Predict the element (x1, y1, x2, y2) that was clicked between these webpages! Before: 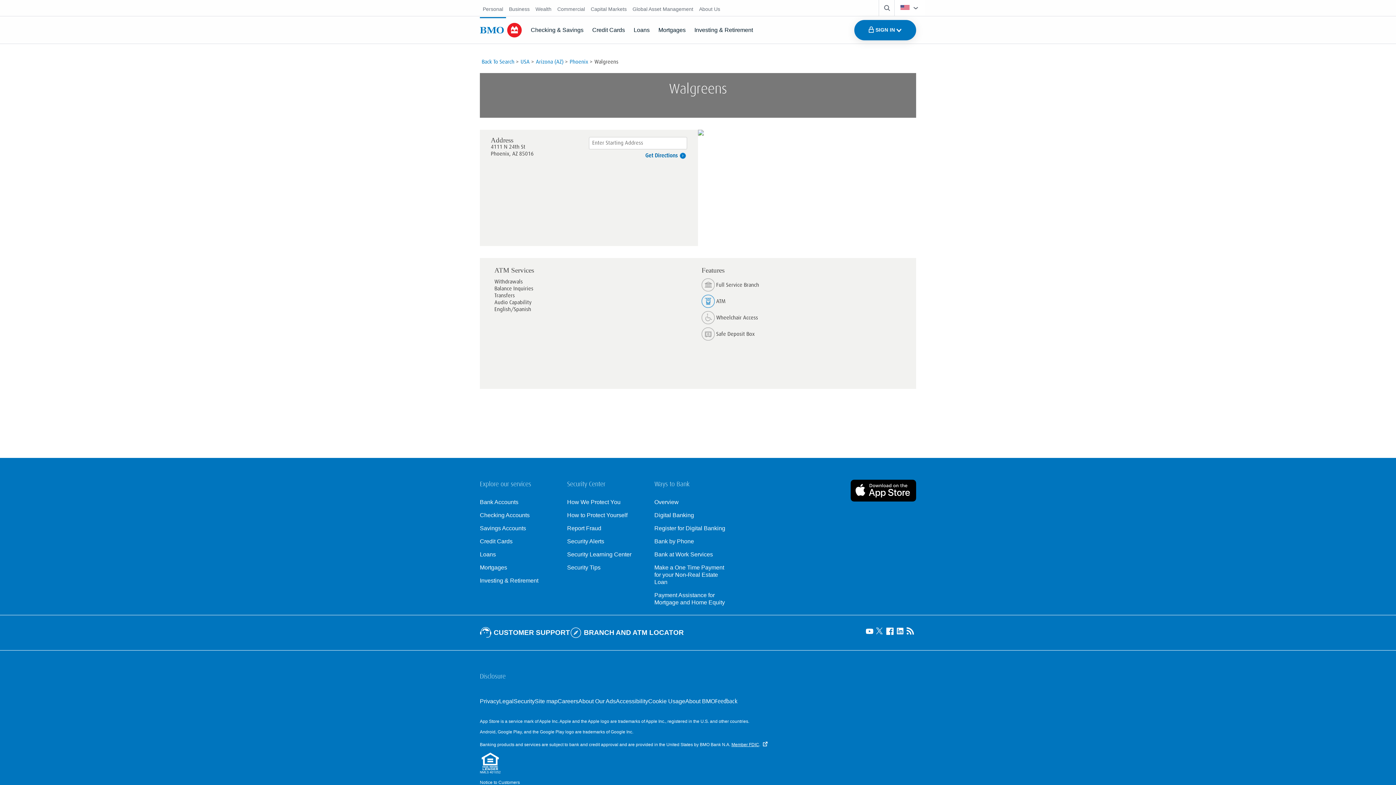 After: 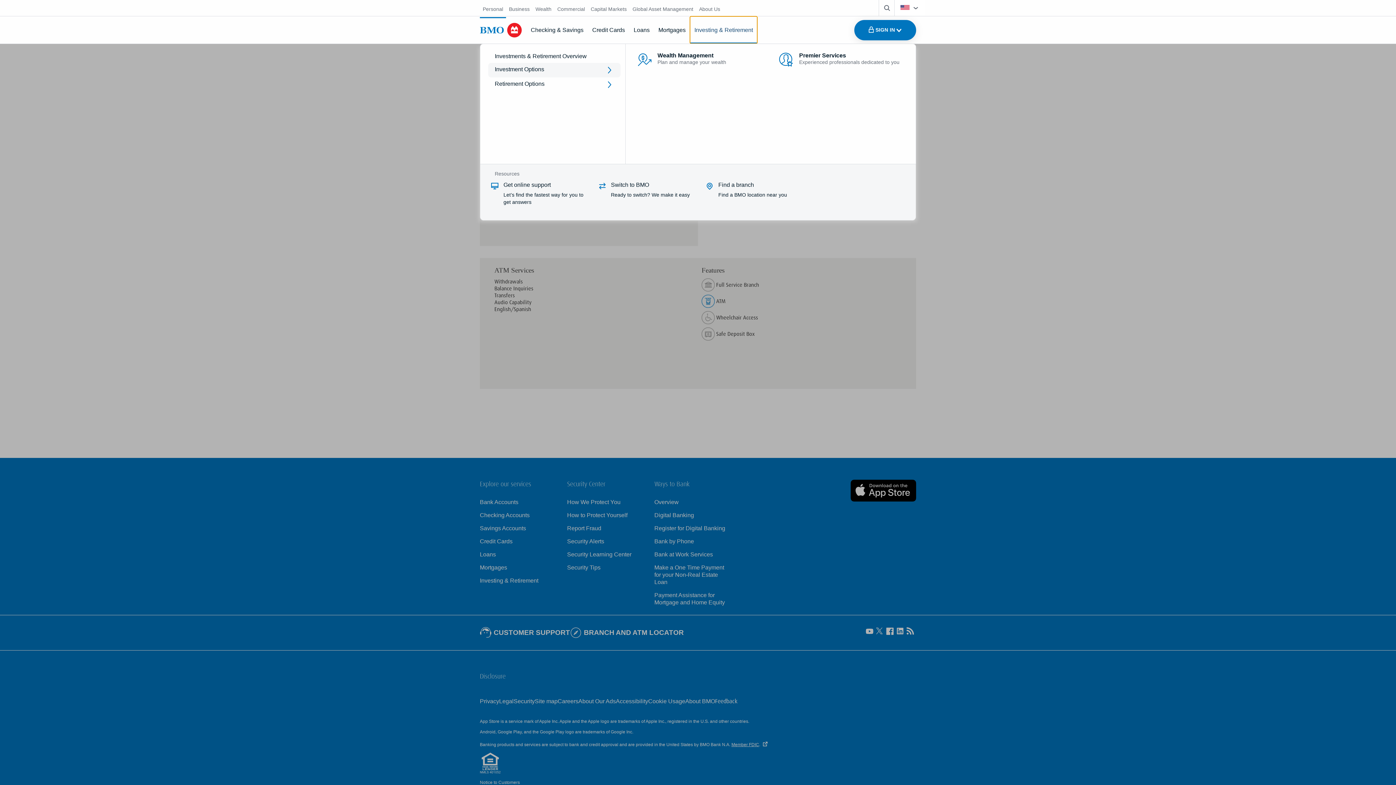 Action: label: Investing & Retirement bbox: (690, 16, 757, 43)